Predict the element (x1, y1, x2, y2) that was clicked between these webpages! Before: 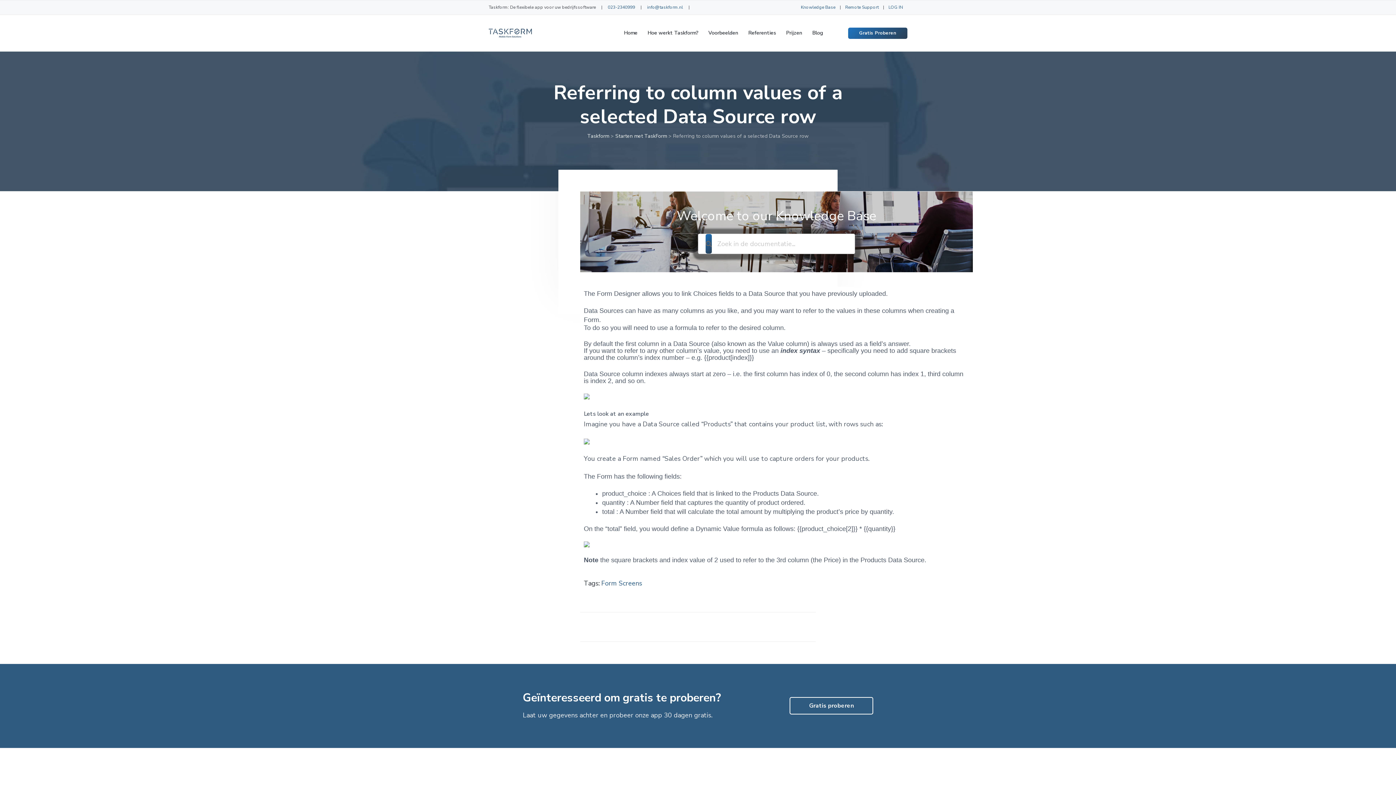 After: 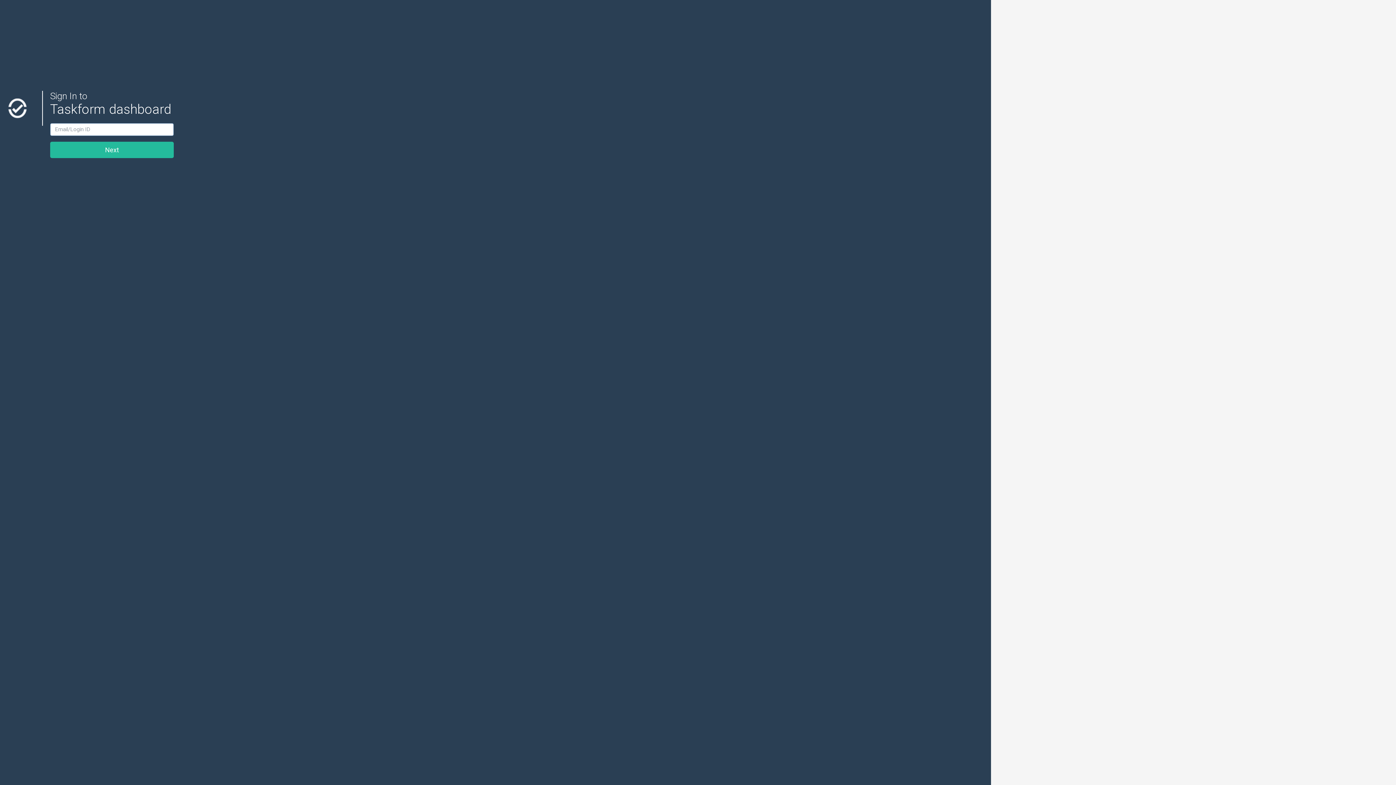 Action: label: LOG IN bbox: (888, 4, 903, 10)